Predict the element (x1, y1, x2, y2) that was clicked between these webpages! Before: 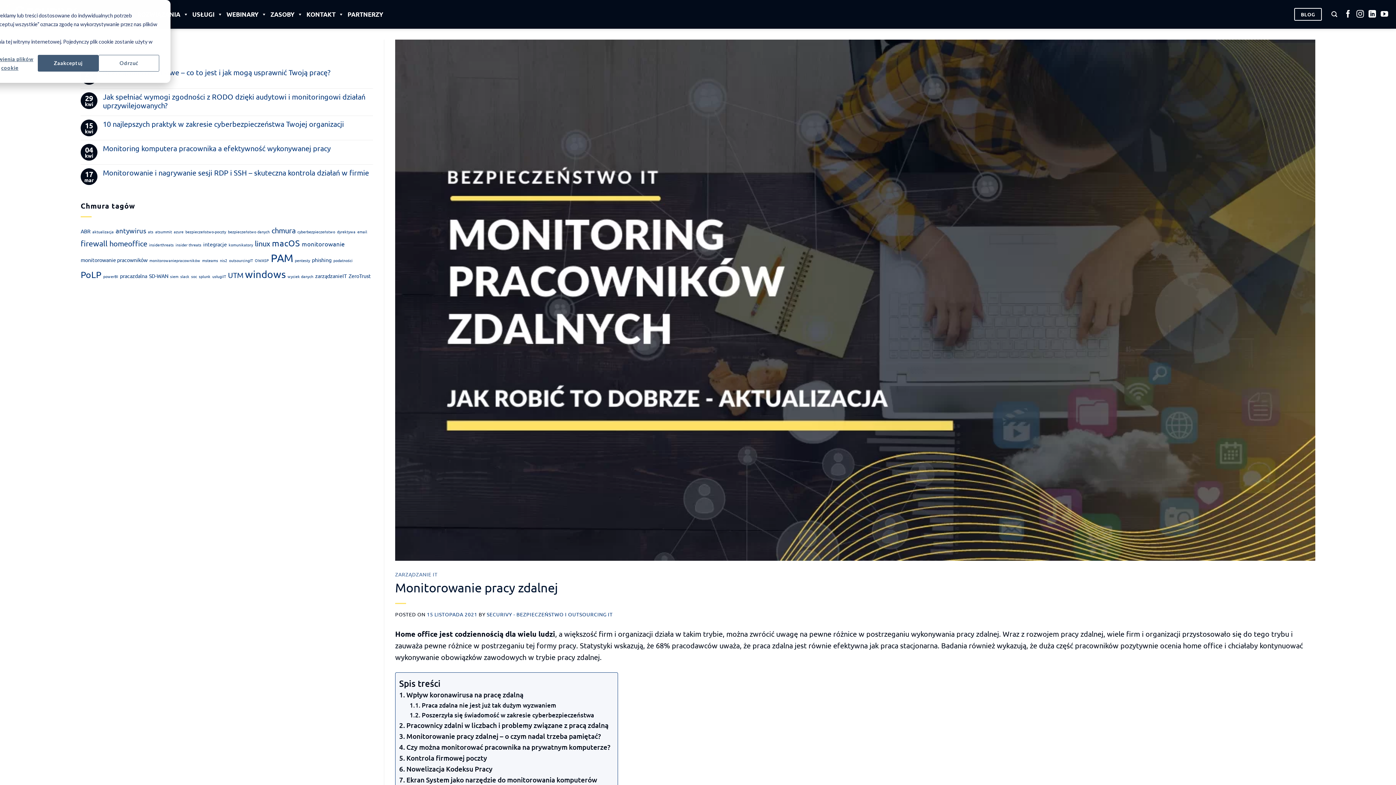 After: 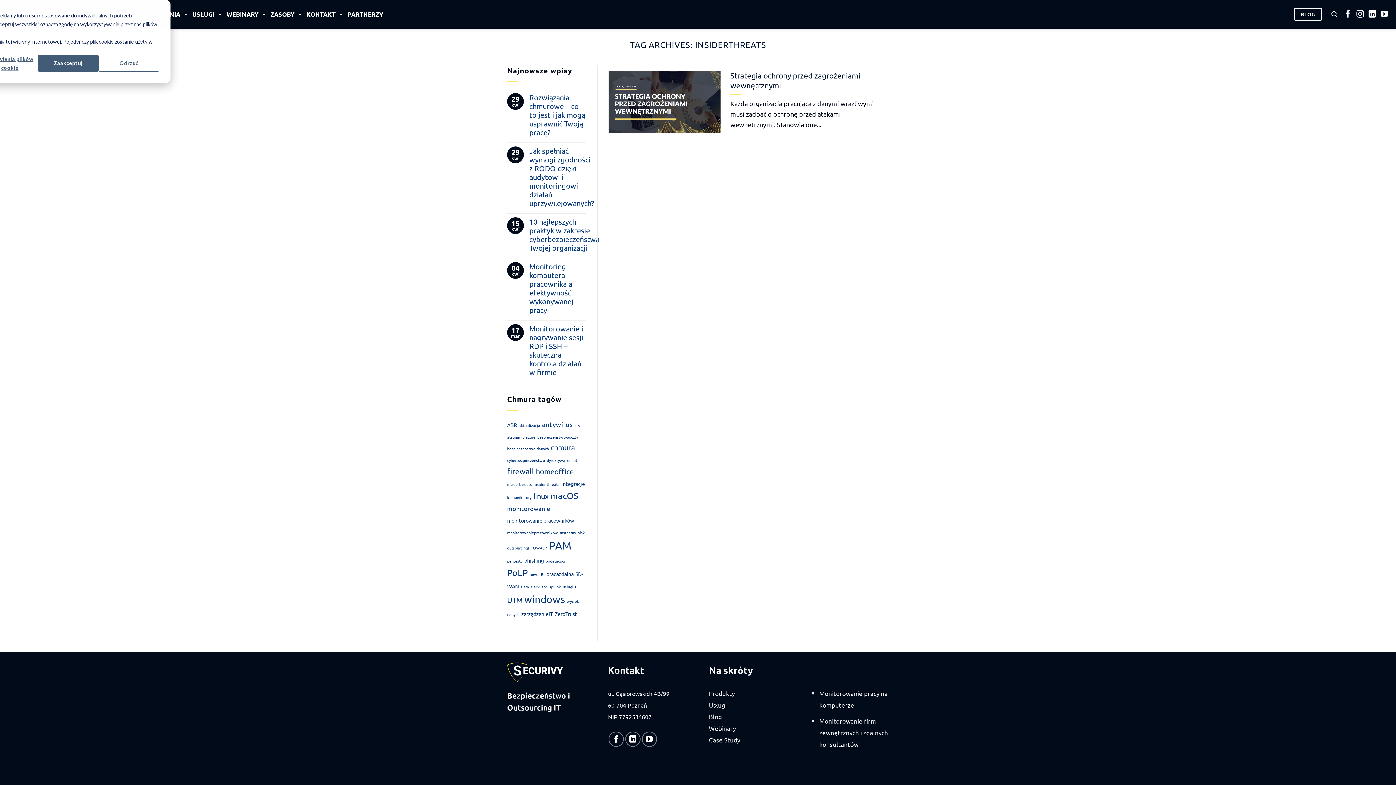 Action: label: insiderthreats (1 element) bbox: (149, 241, 173, 247)